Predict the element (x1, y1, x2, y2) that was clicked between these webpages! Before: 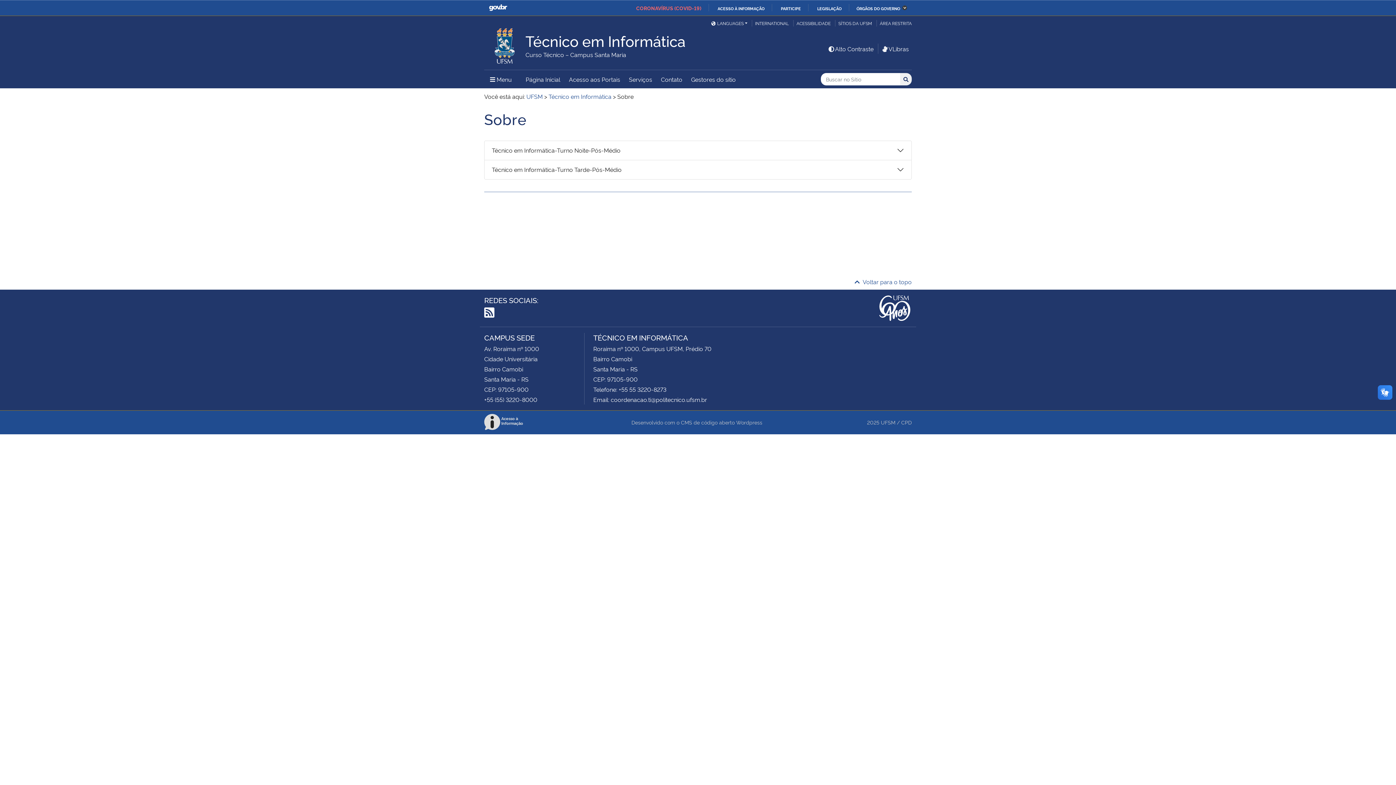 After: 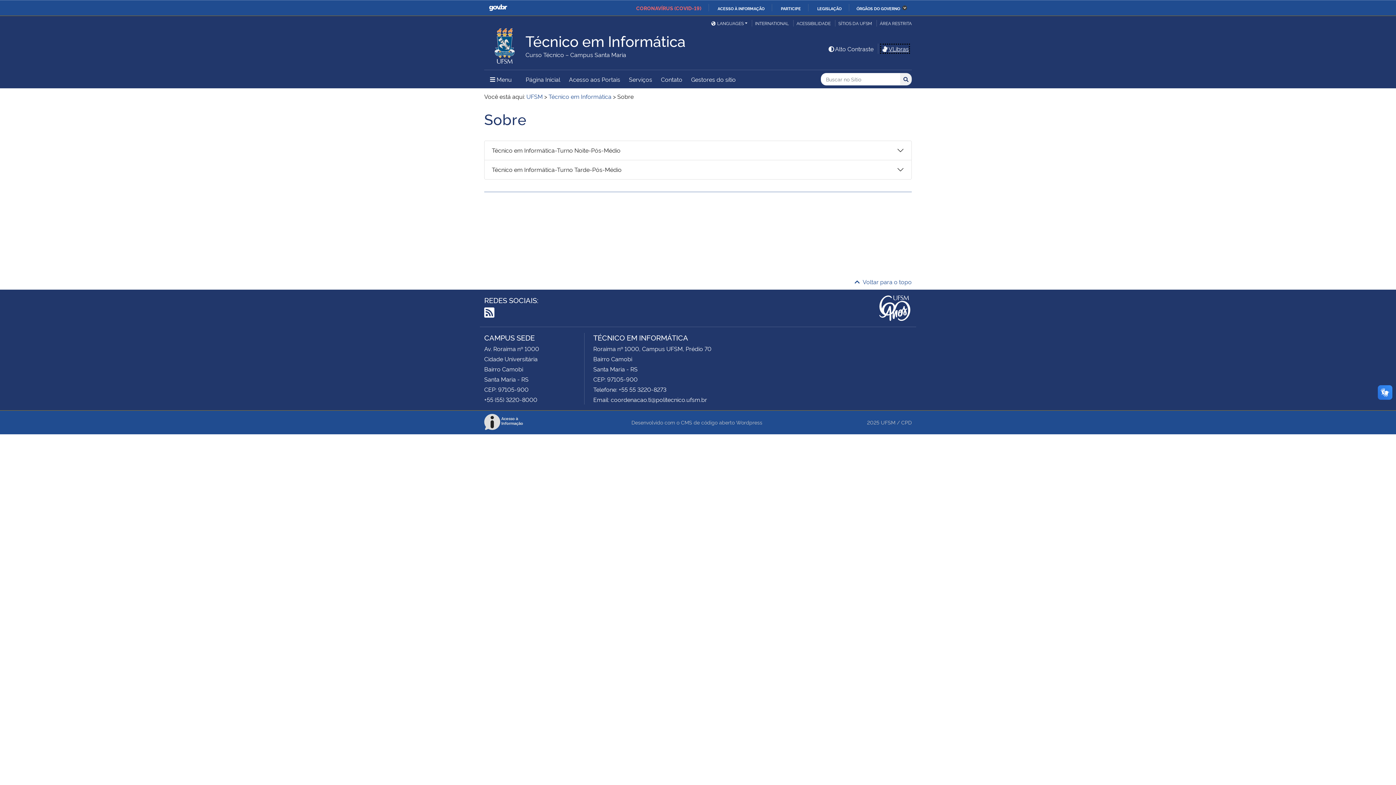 Action: bbox: (881, 44, 909, 52) label: VLibras